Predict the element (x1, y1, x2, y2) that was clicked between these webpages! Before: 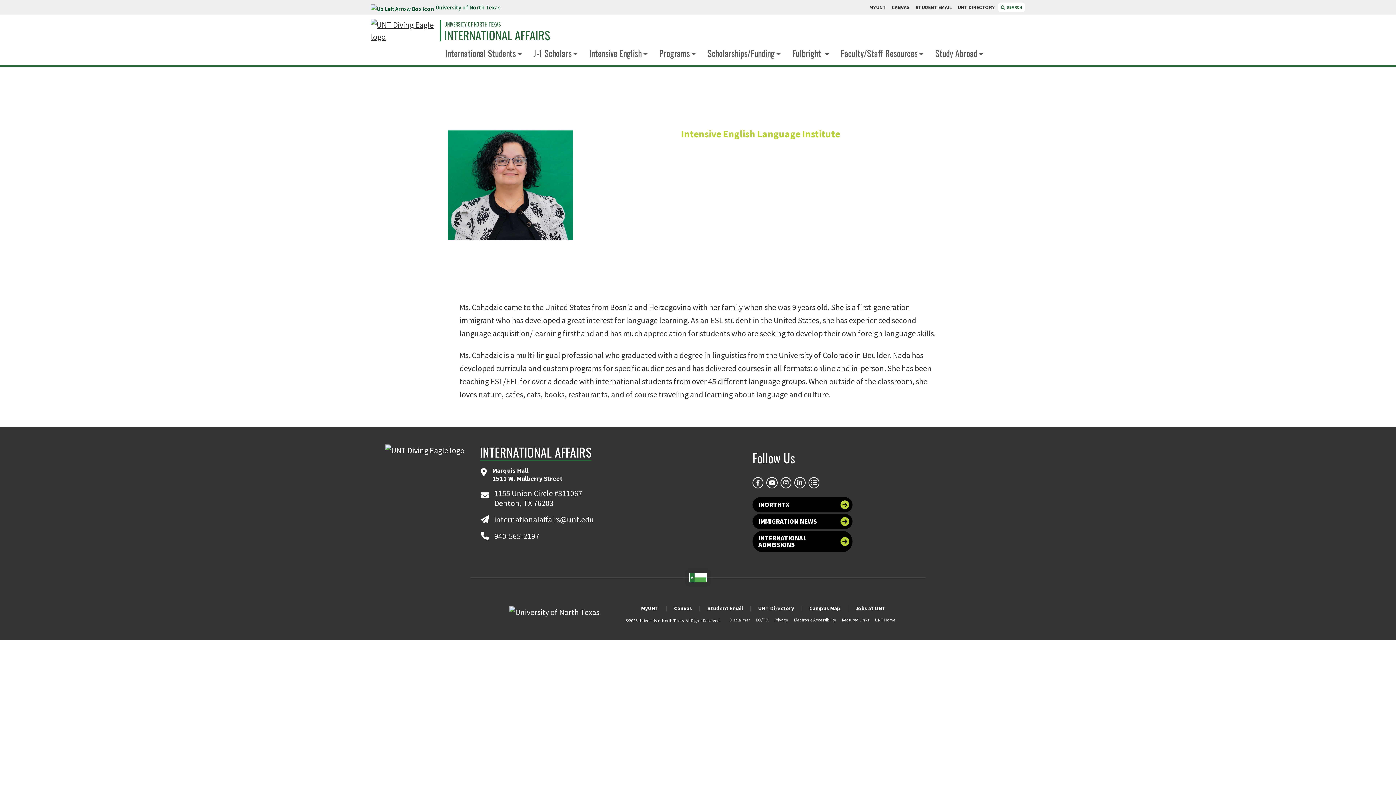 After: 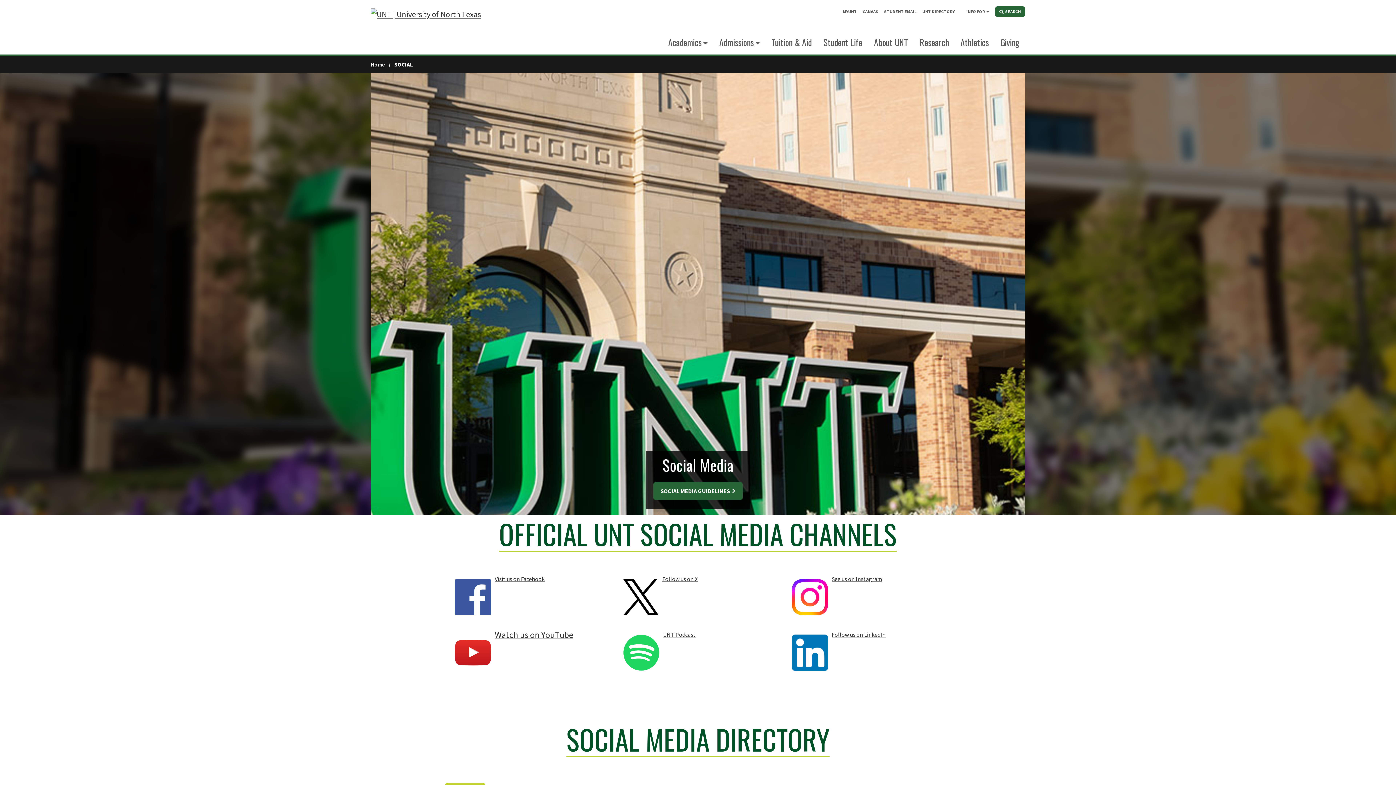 Action: bbox: (808, 477, 819, 488) label: UNT Social website 